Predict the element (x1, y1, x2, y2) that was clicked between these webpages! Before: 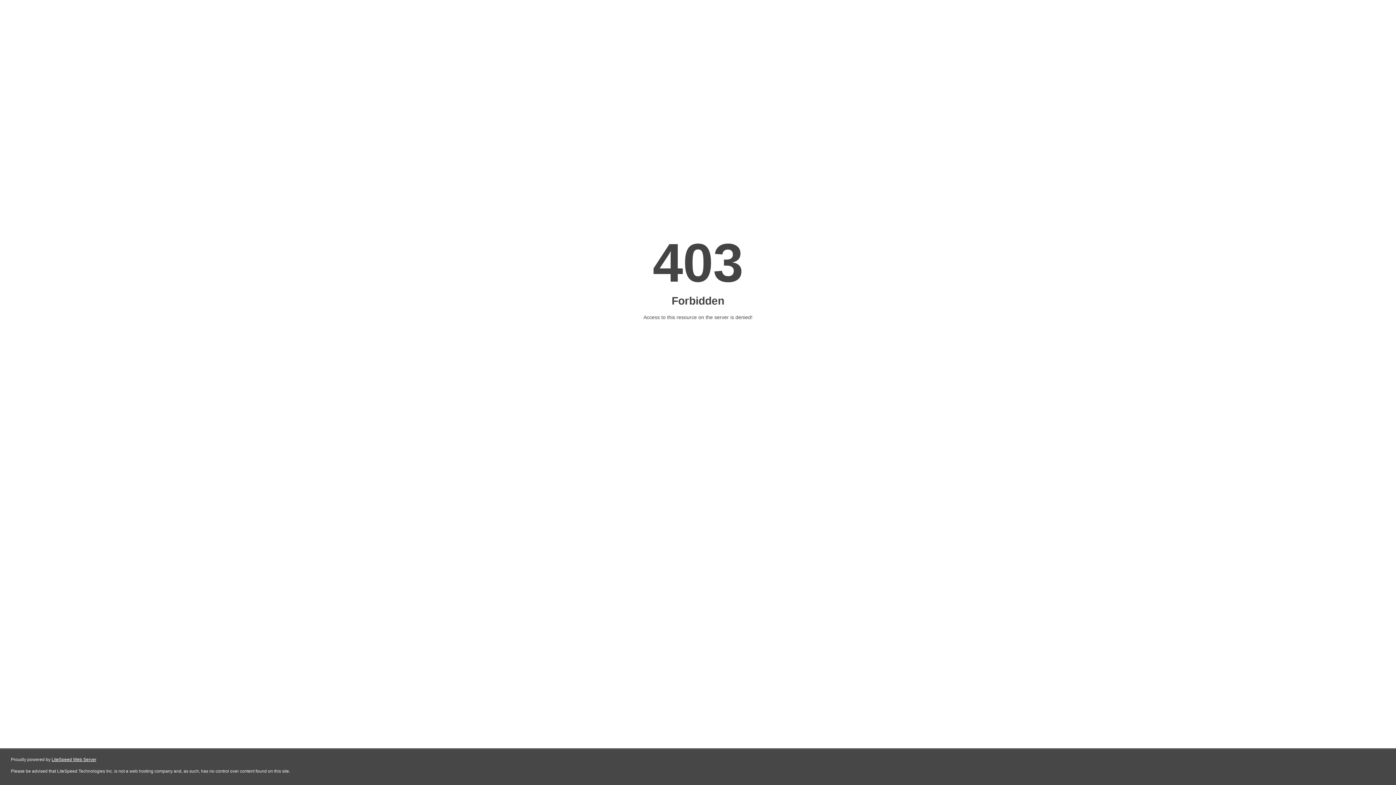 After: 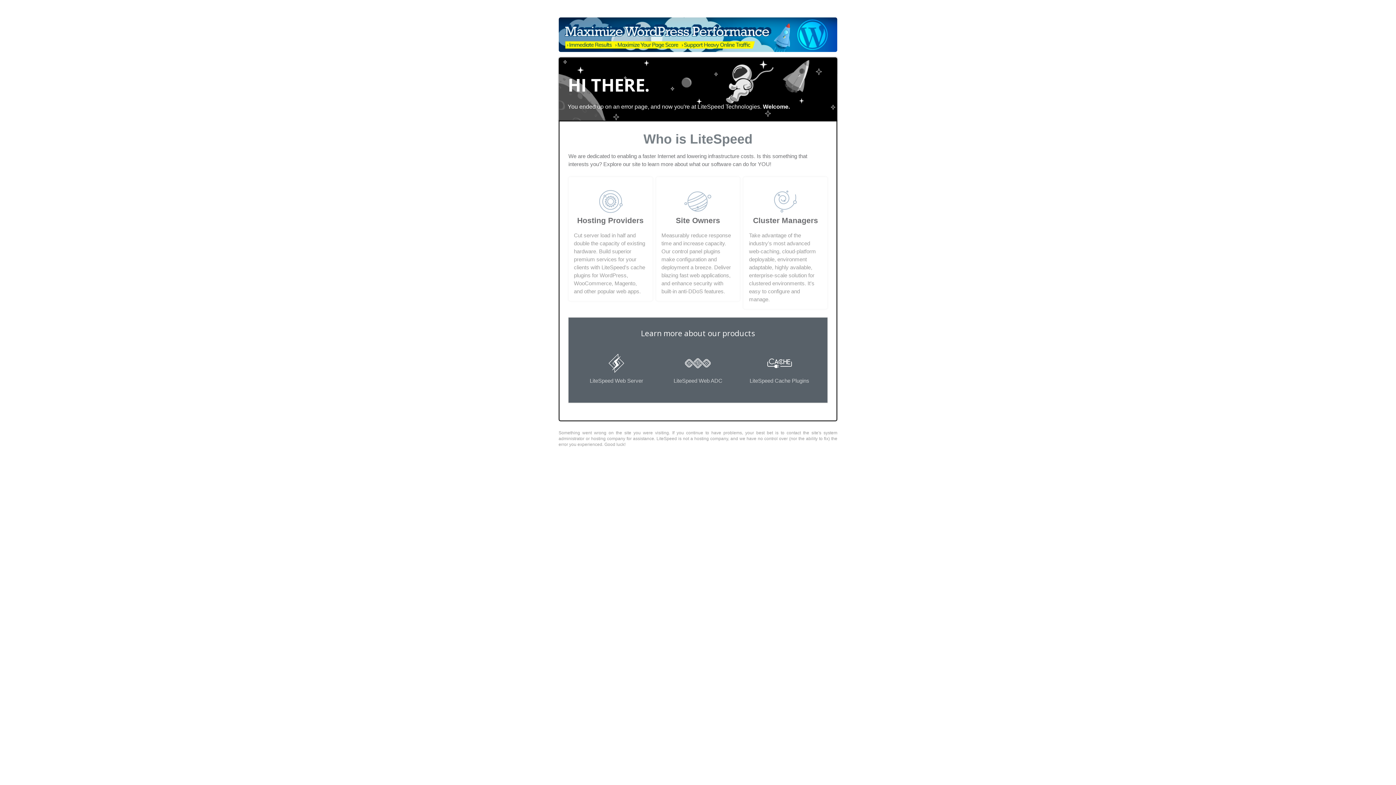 Action: bbox: (51, 757, 96, 762) label: LiteSpeed Web Server